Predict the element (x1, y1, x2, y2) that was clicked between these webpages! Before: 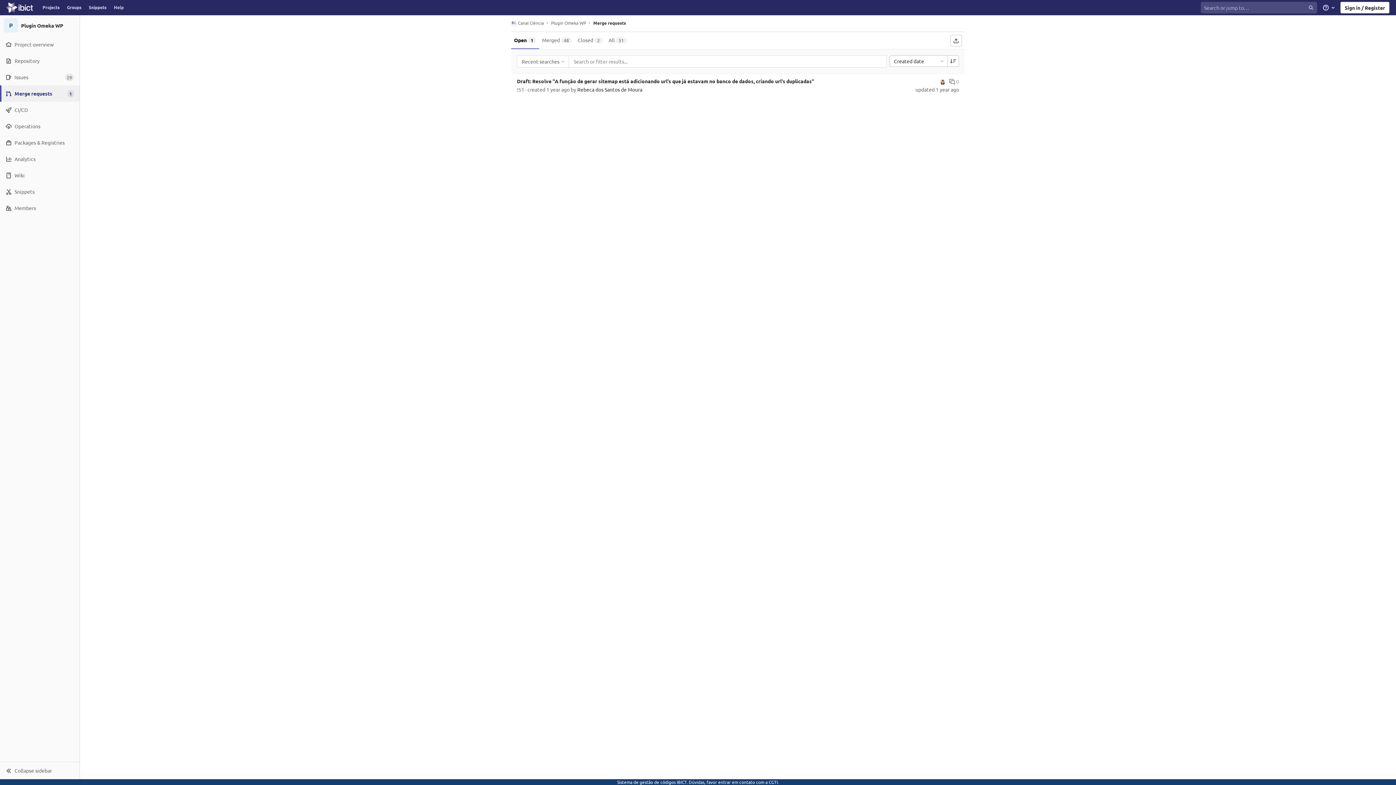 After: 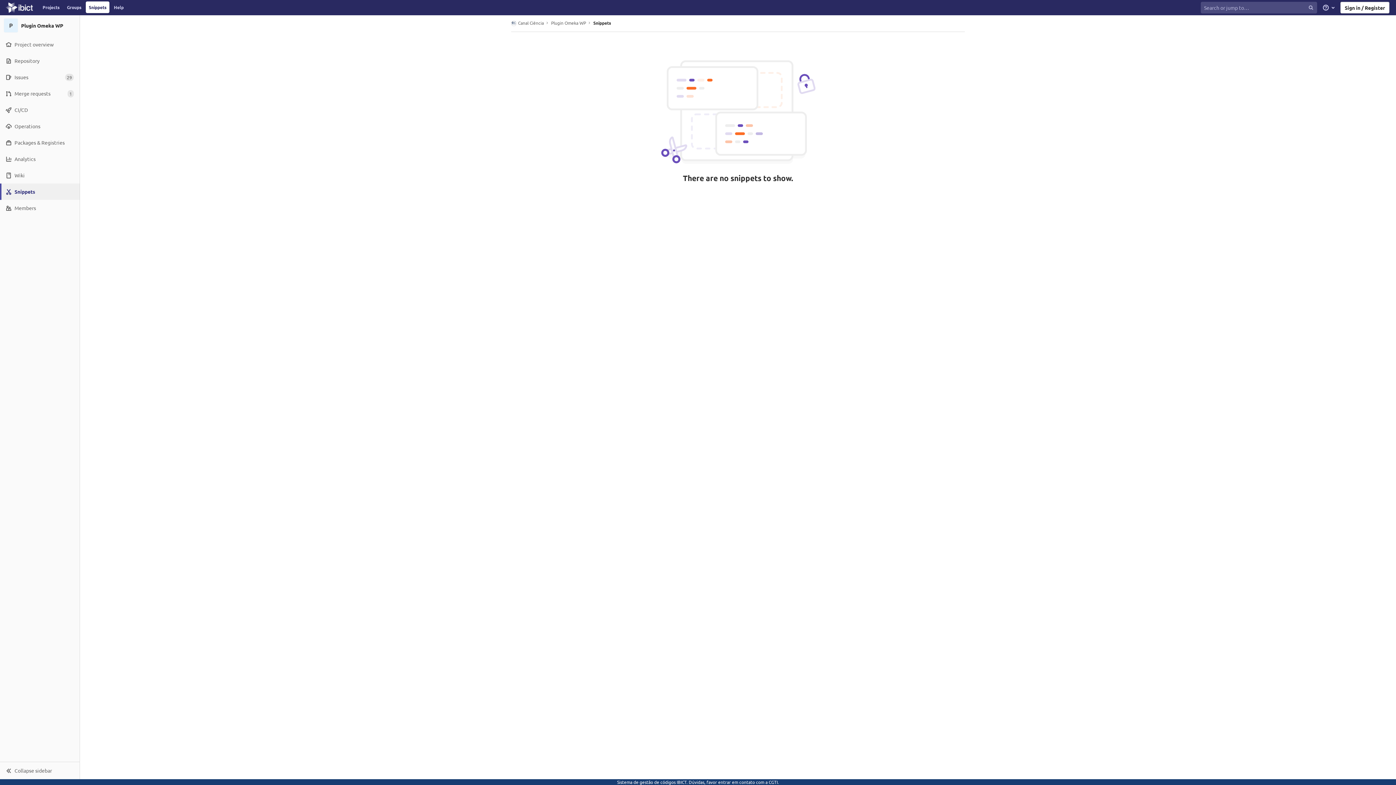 Action: label: Snippets bbox: (0, 183, 79, 200)